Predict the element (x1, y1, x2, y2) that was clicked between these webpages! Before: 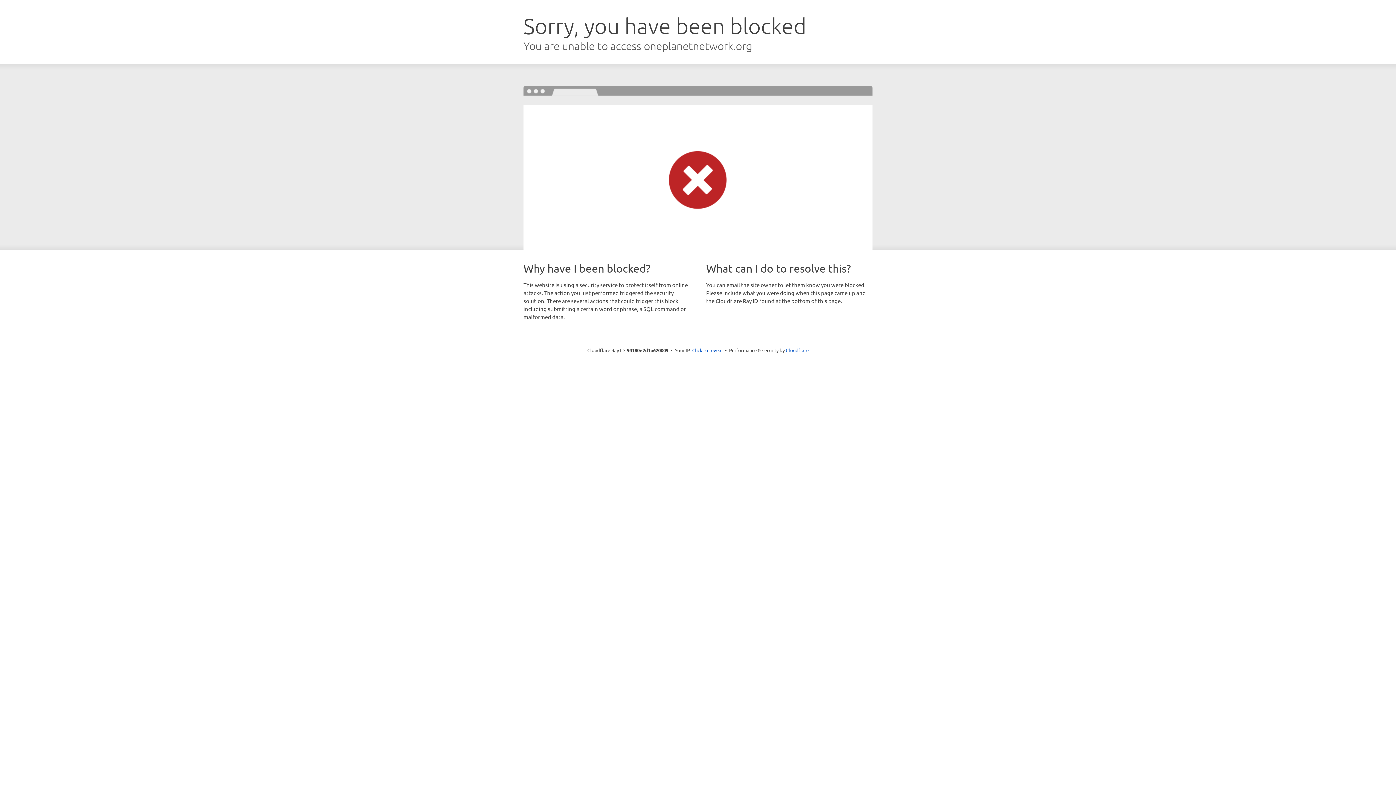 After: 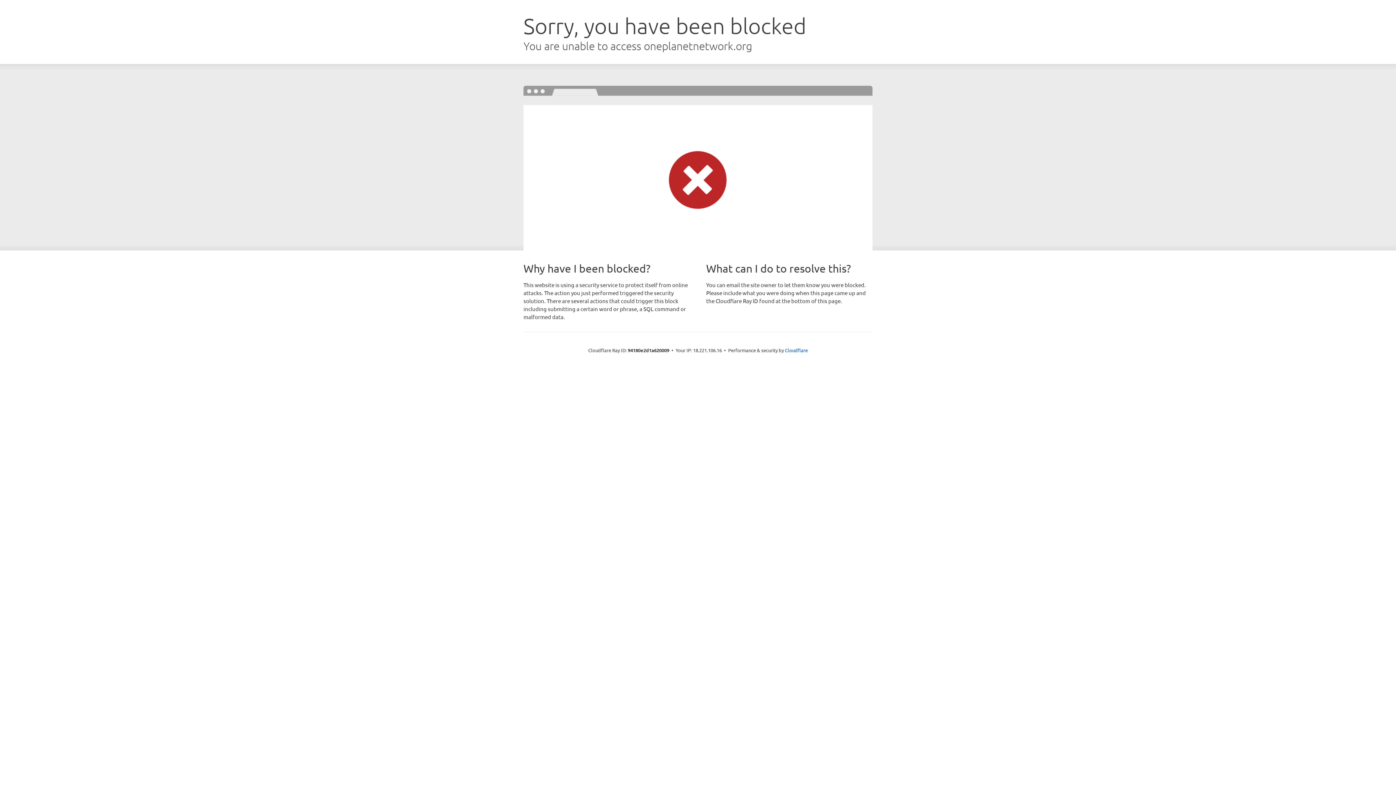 Action: label: Click to reveal bbox: (692, 346, 722, 353)